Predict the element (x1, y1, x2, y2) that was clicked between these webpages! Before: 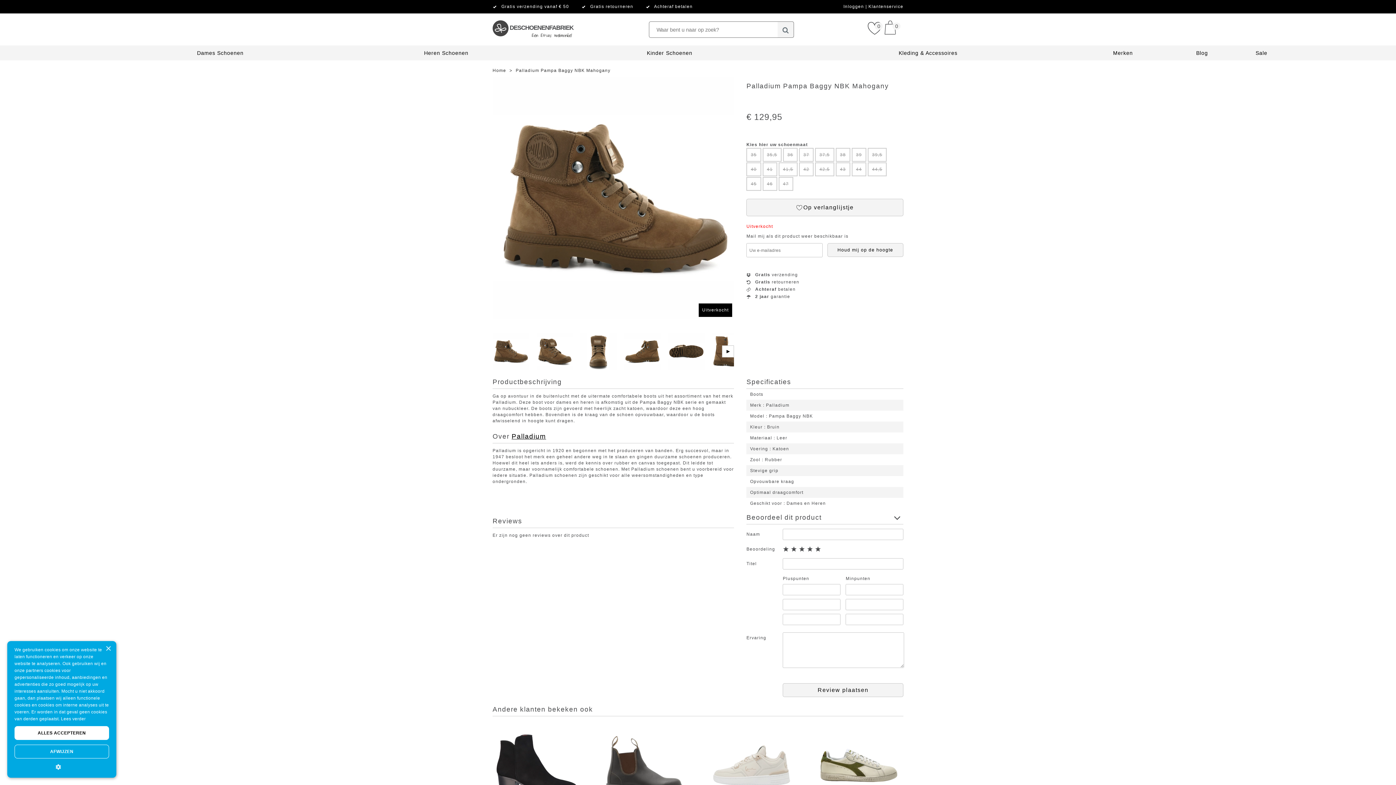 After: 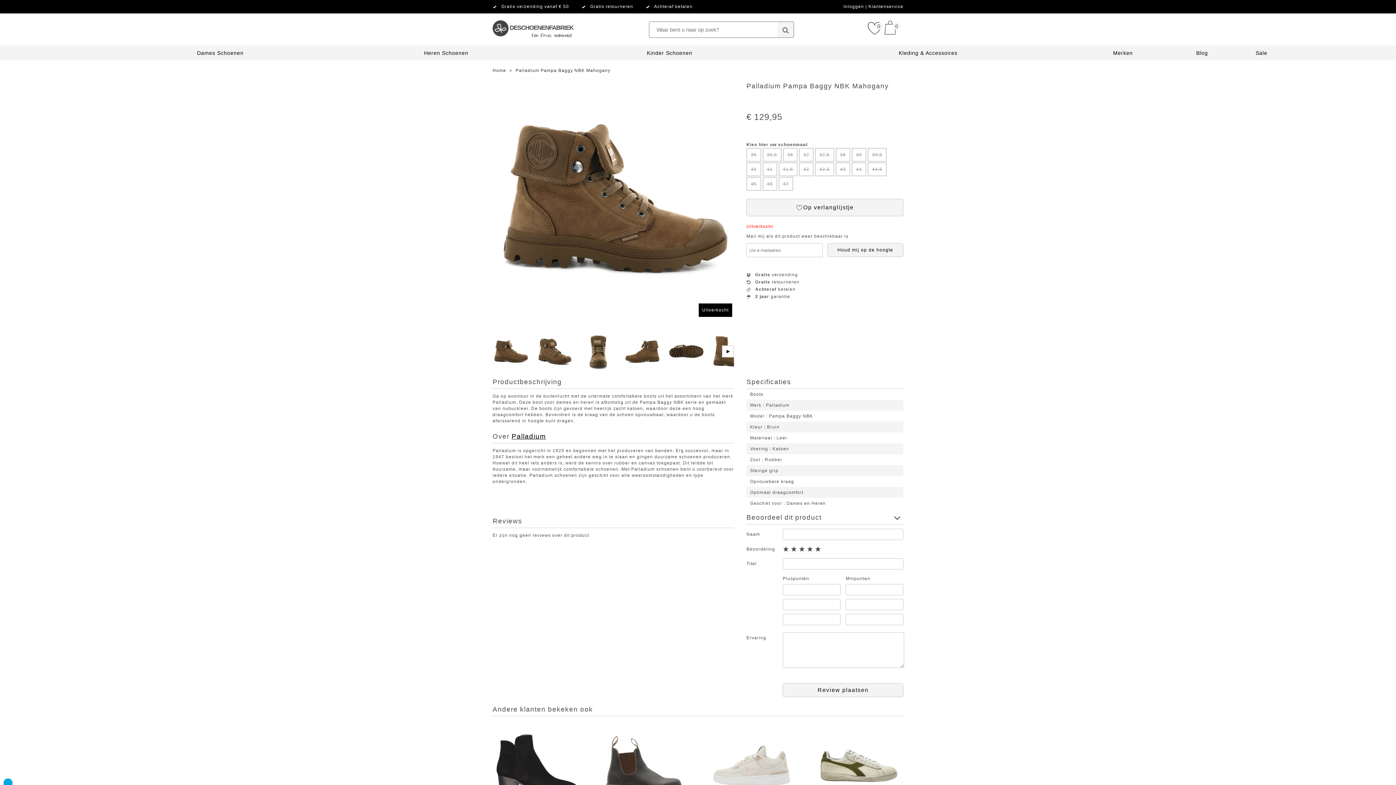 Action: bbox: (105, 646, 110, 652) label: Close